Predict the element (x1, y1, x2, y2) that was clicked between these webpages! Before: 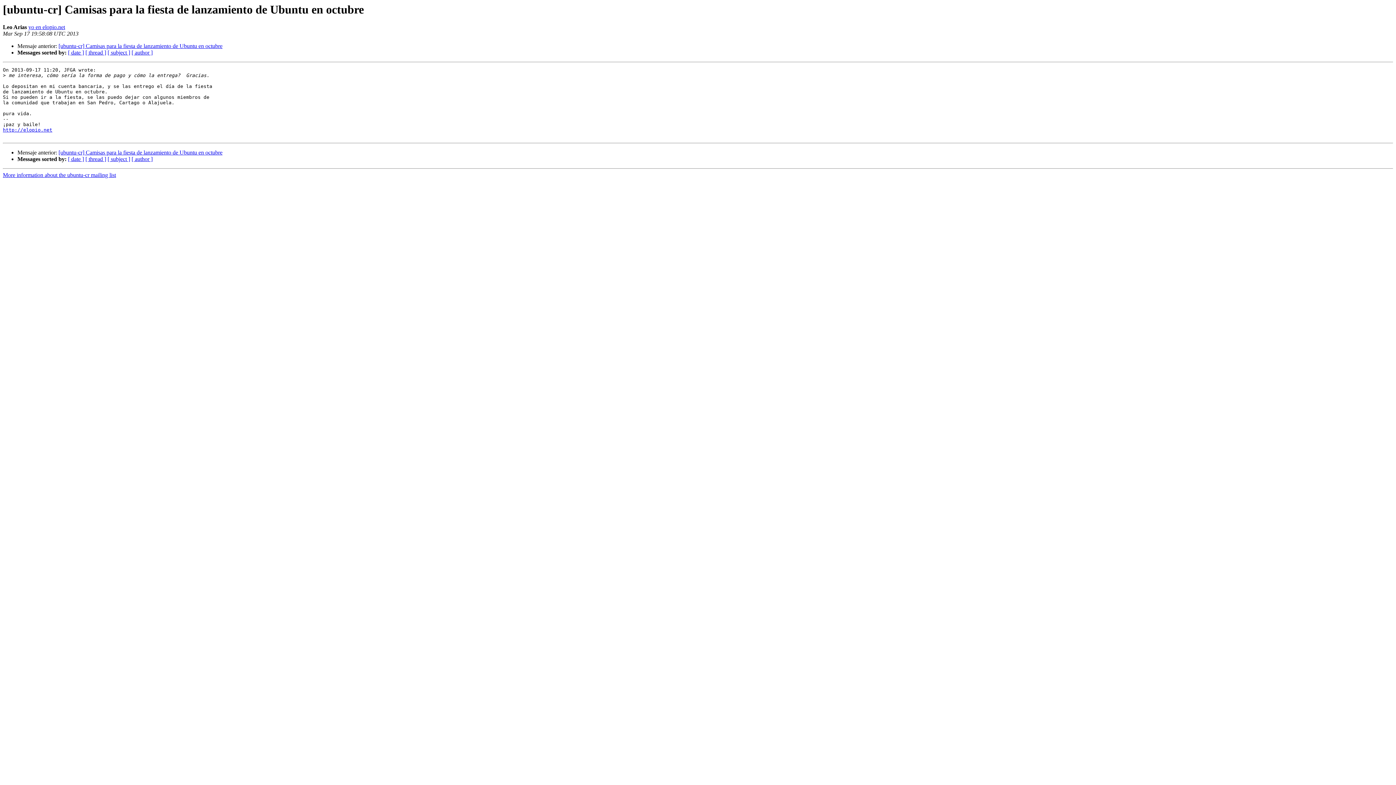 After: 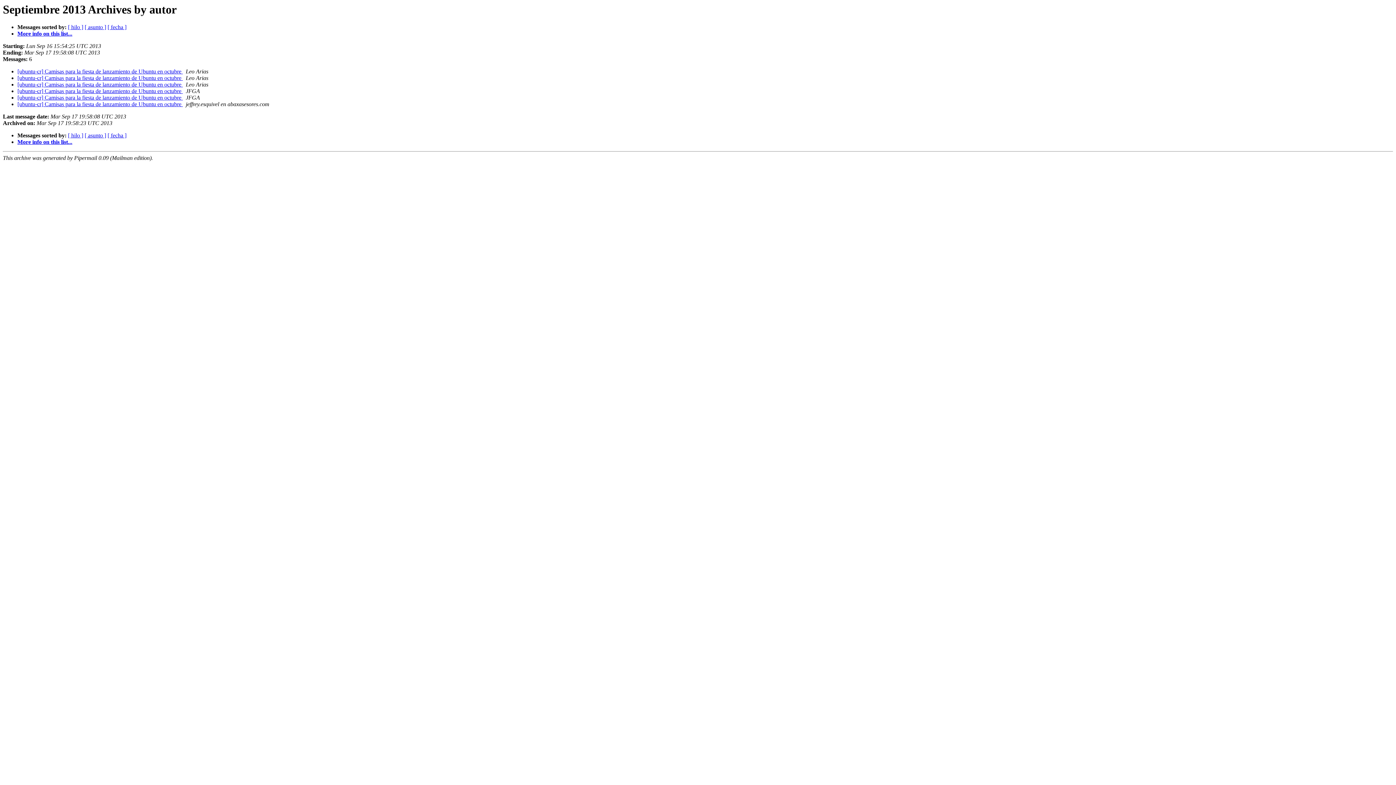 Action: label: [ author ] bbox: (131, 49, 152, 55)